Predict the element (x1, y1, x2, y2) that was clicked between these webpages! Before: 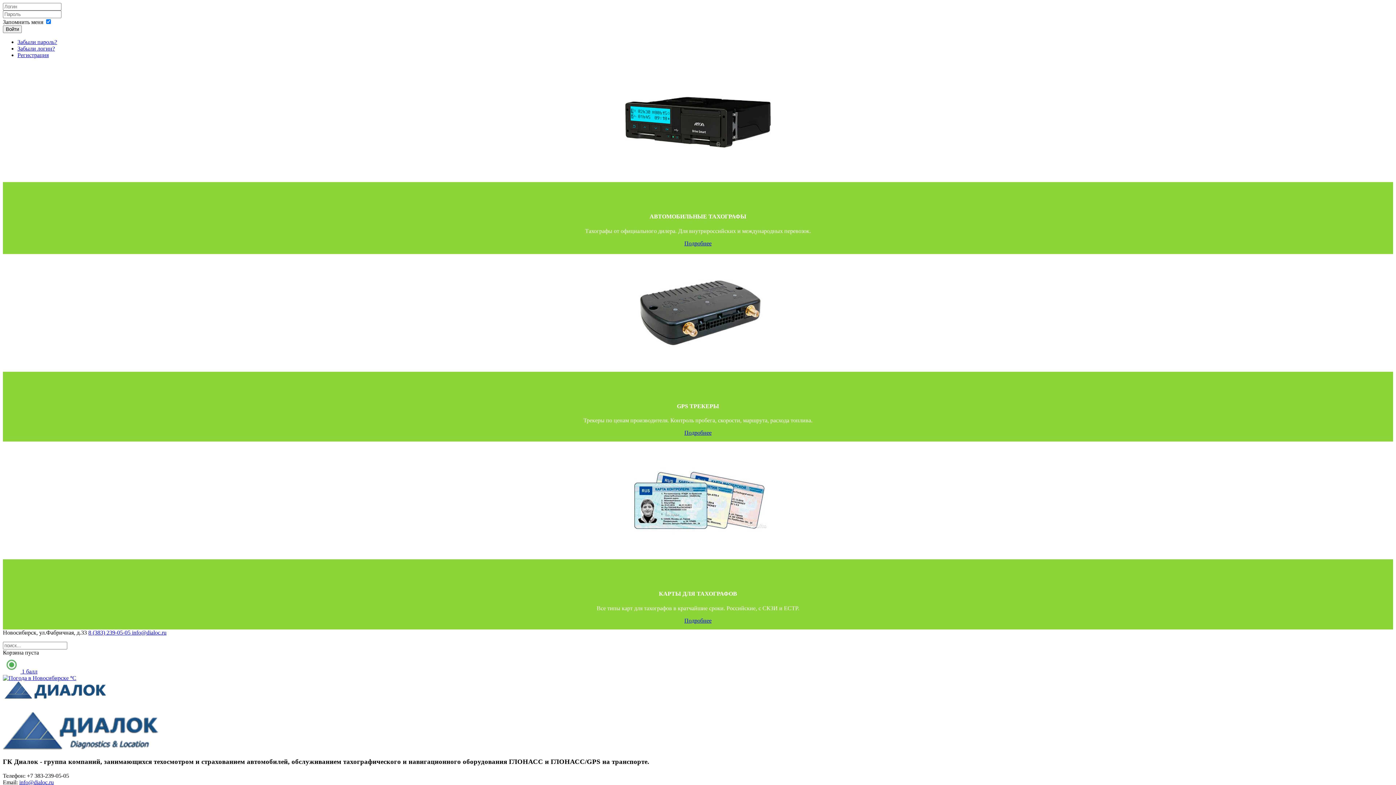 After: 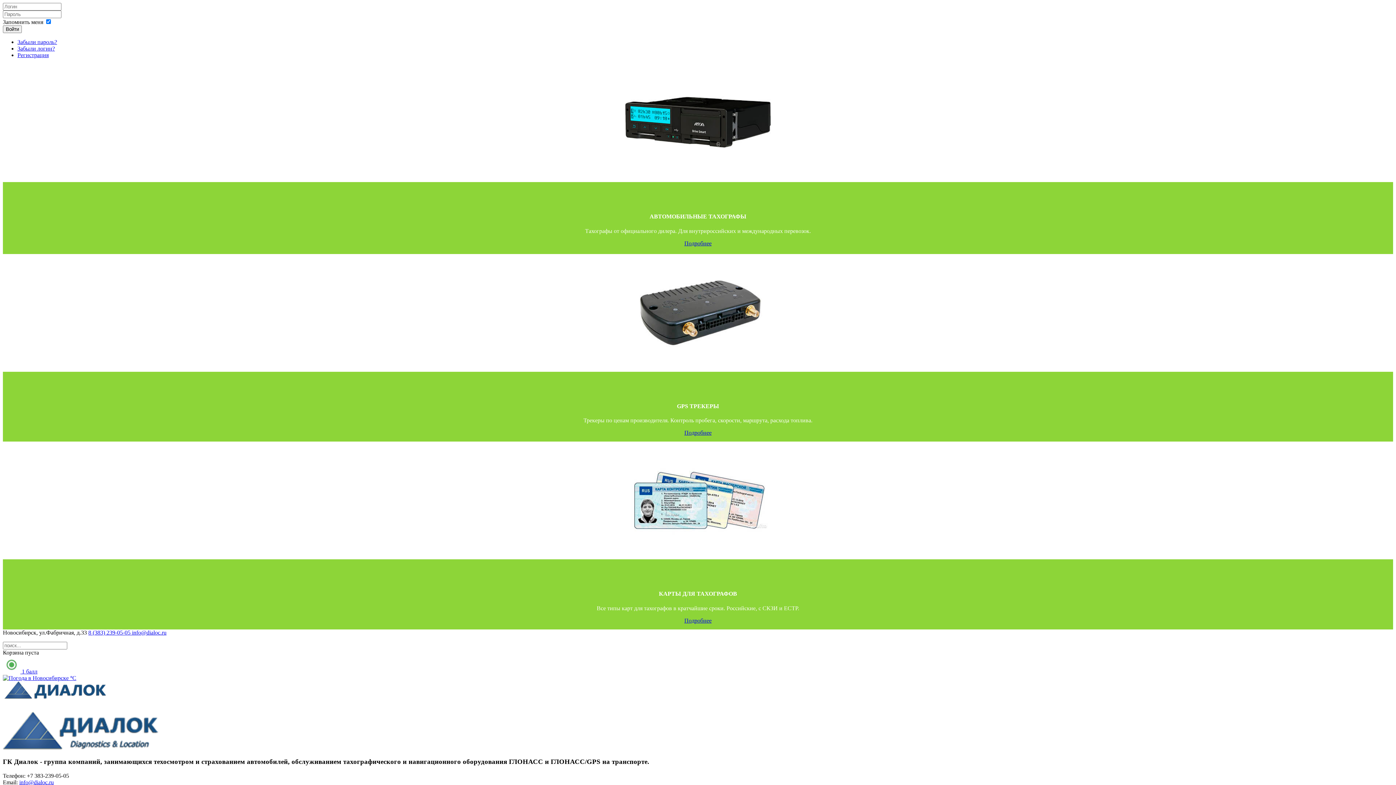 Action: bbox: (88, 629, 132, 635) label: 8 (383) 239-05-05 